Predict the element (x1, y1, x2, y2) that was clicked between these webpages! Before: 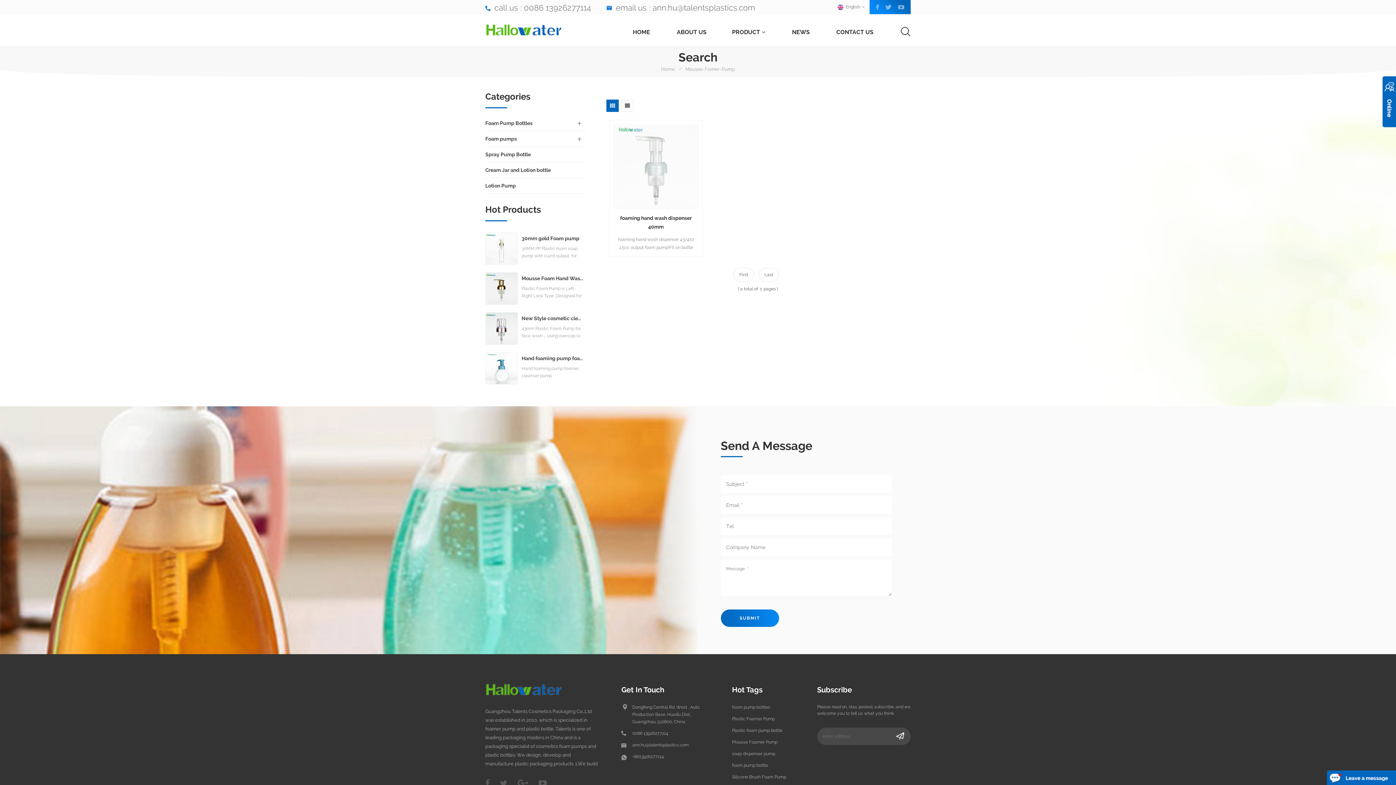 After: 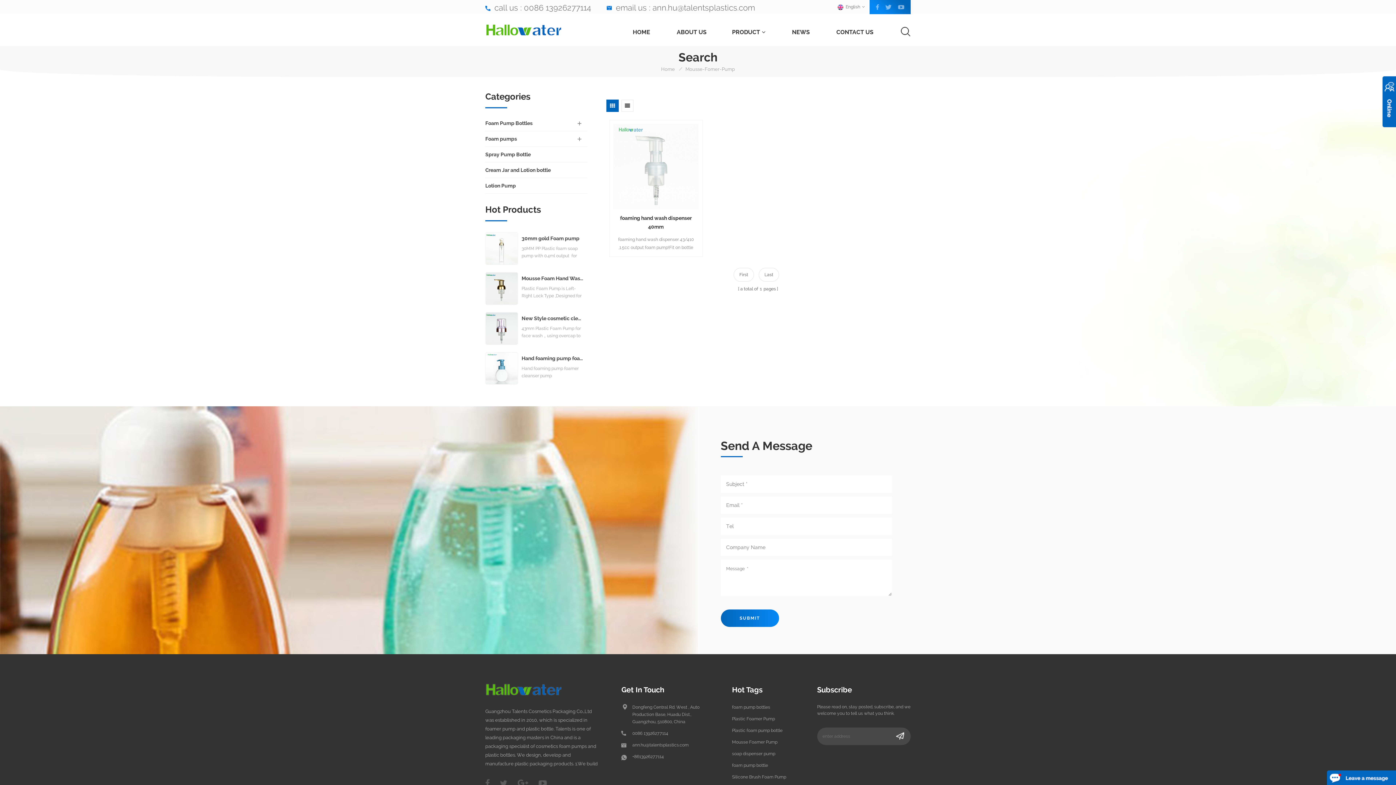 Action: bbox: (606, 99, 618, 112)